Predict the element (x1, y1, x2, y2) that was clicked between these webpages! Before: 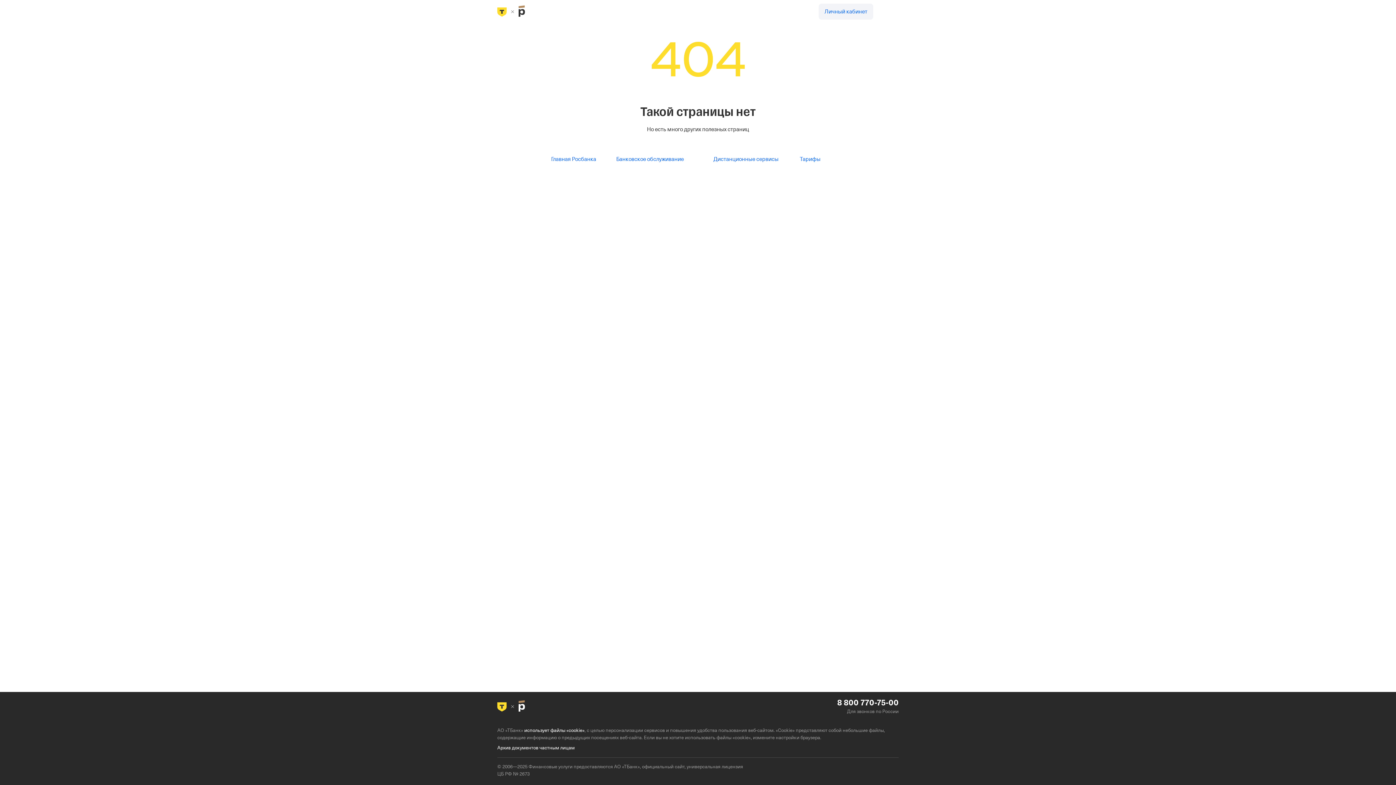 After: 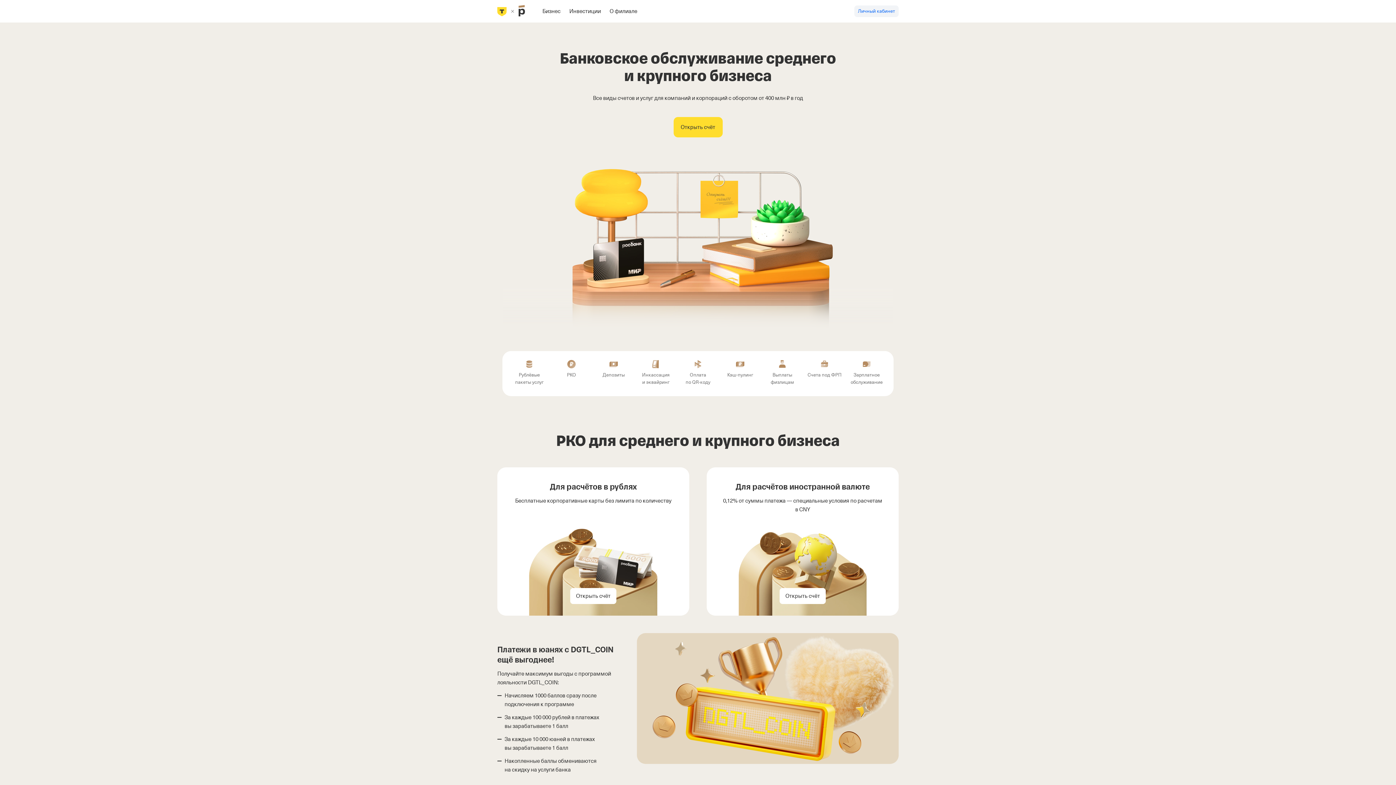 Action: label: Банковское обслуживание bbox: (610, 151, 689, 167)